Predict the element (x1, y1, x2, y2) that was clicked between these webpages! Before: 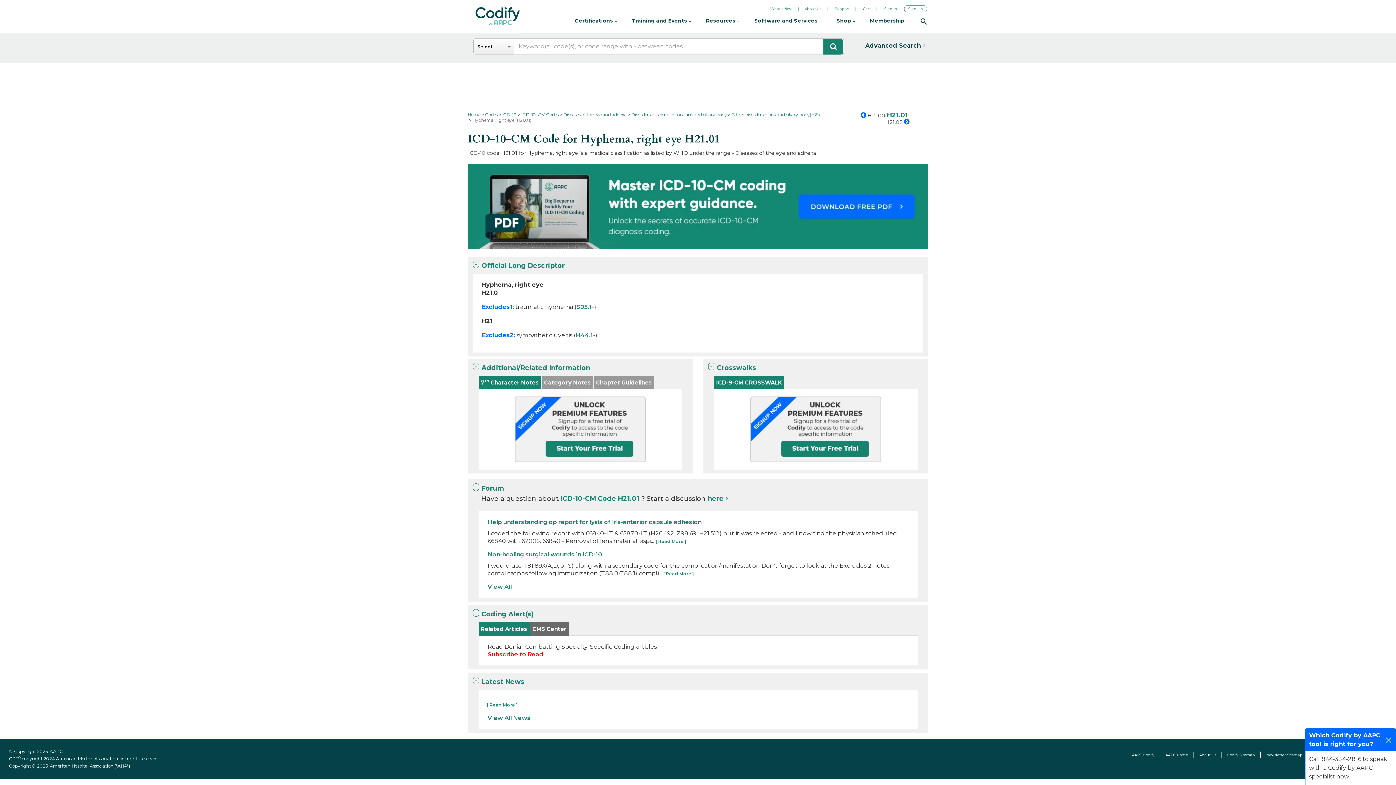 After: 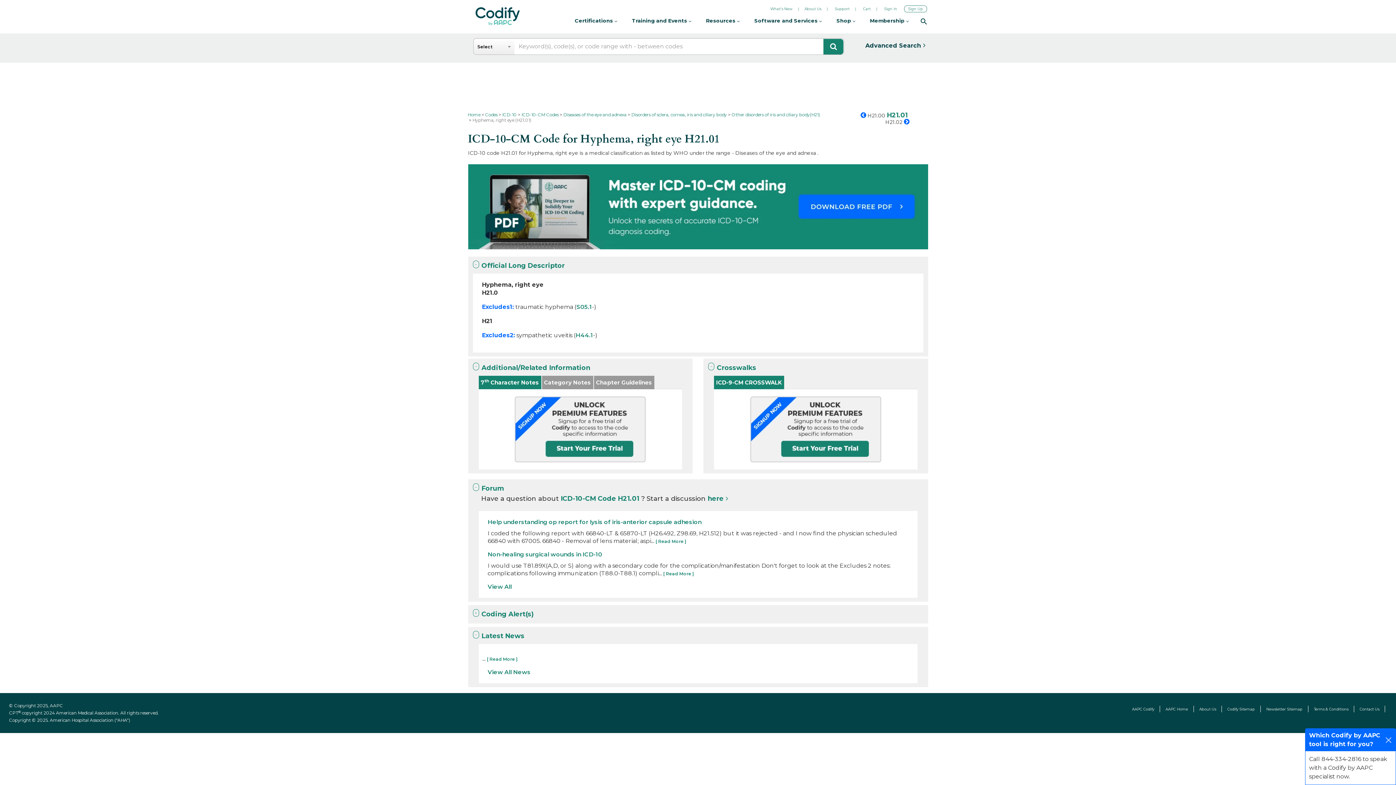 Action: bbox: (481, 610, 533, 618) label: Coding Alert(s)